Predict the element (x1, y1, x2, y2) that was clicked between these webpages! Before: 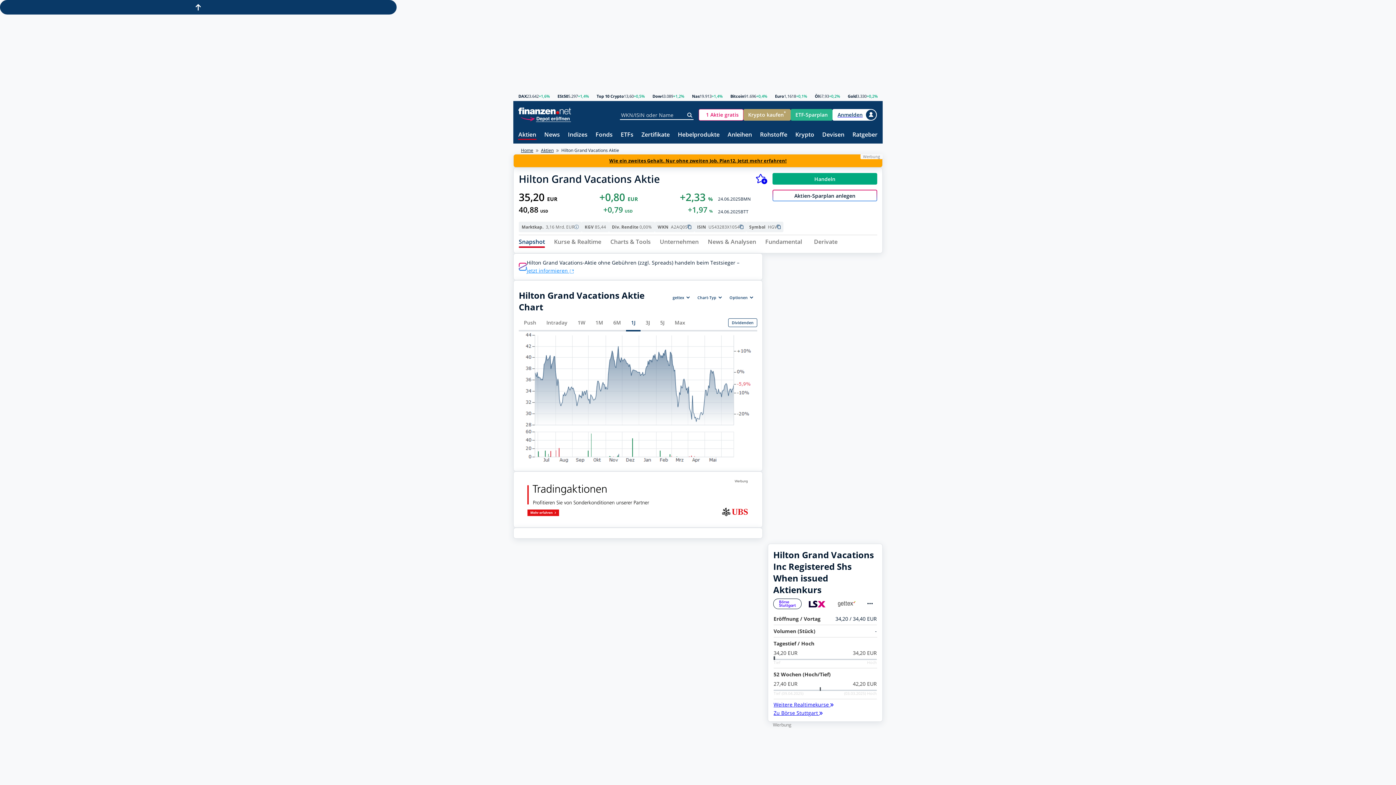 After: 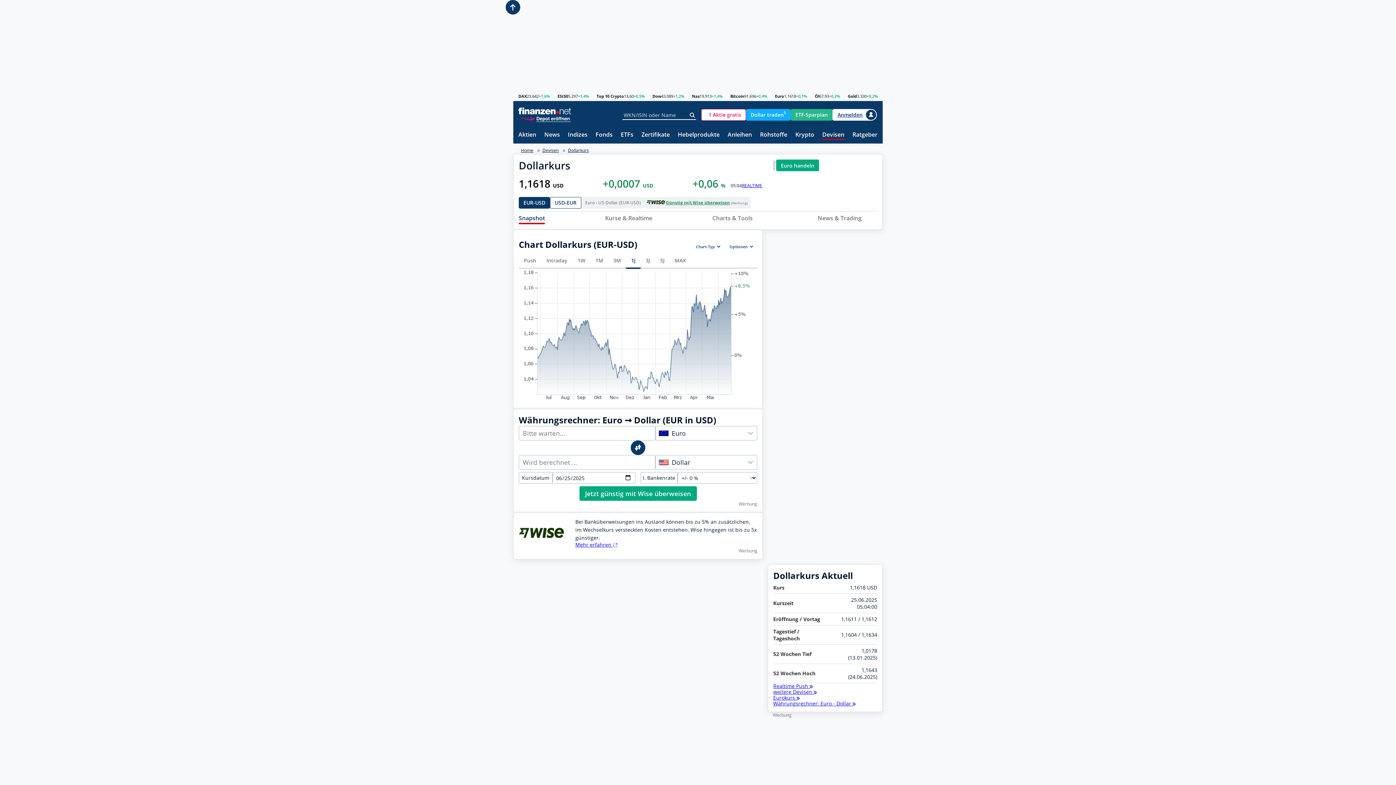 Action: label: Euro bbox: (775, 94, 784, 98)